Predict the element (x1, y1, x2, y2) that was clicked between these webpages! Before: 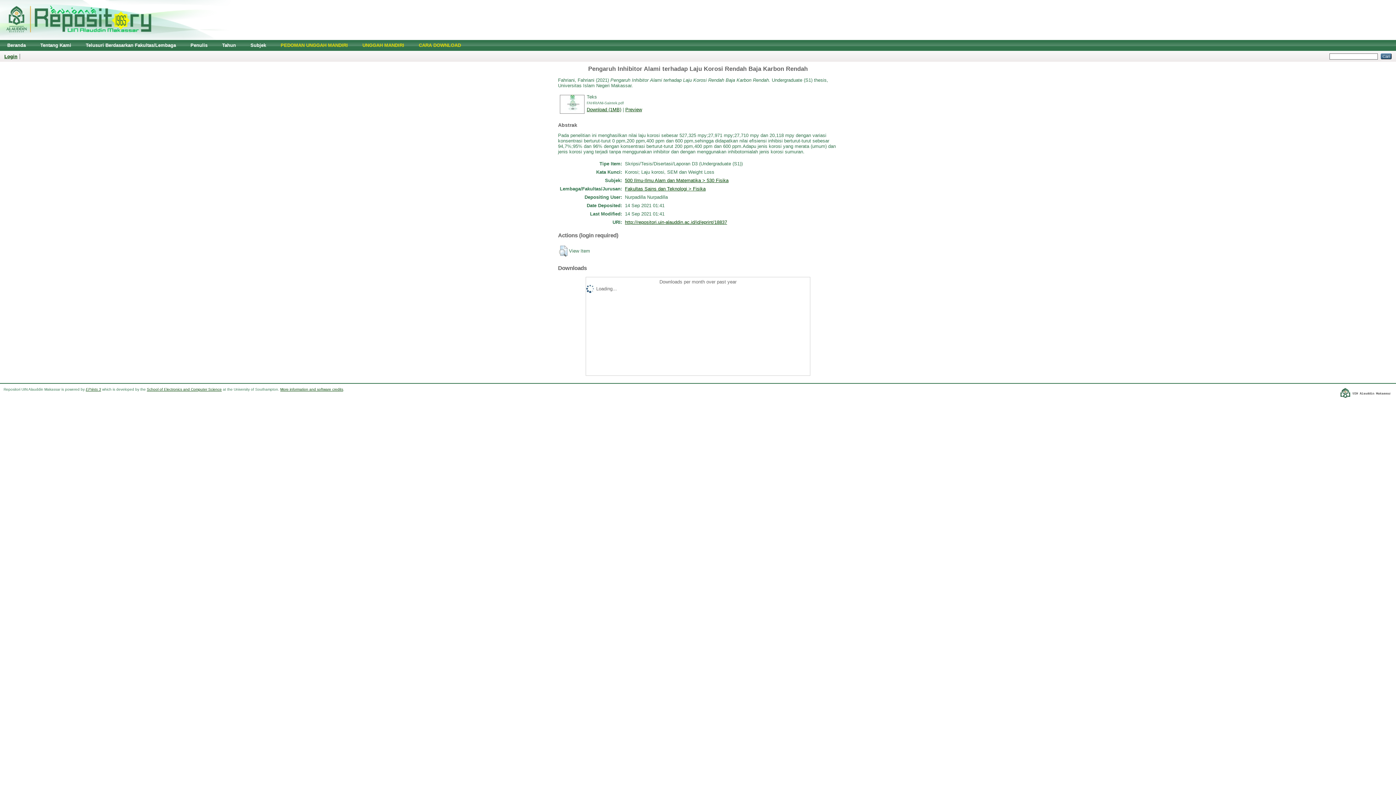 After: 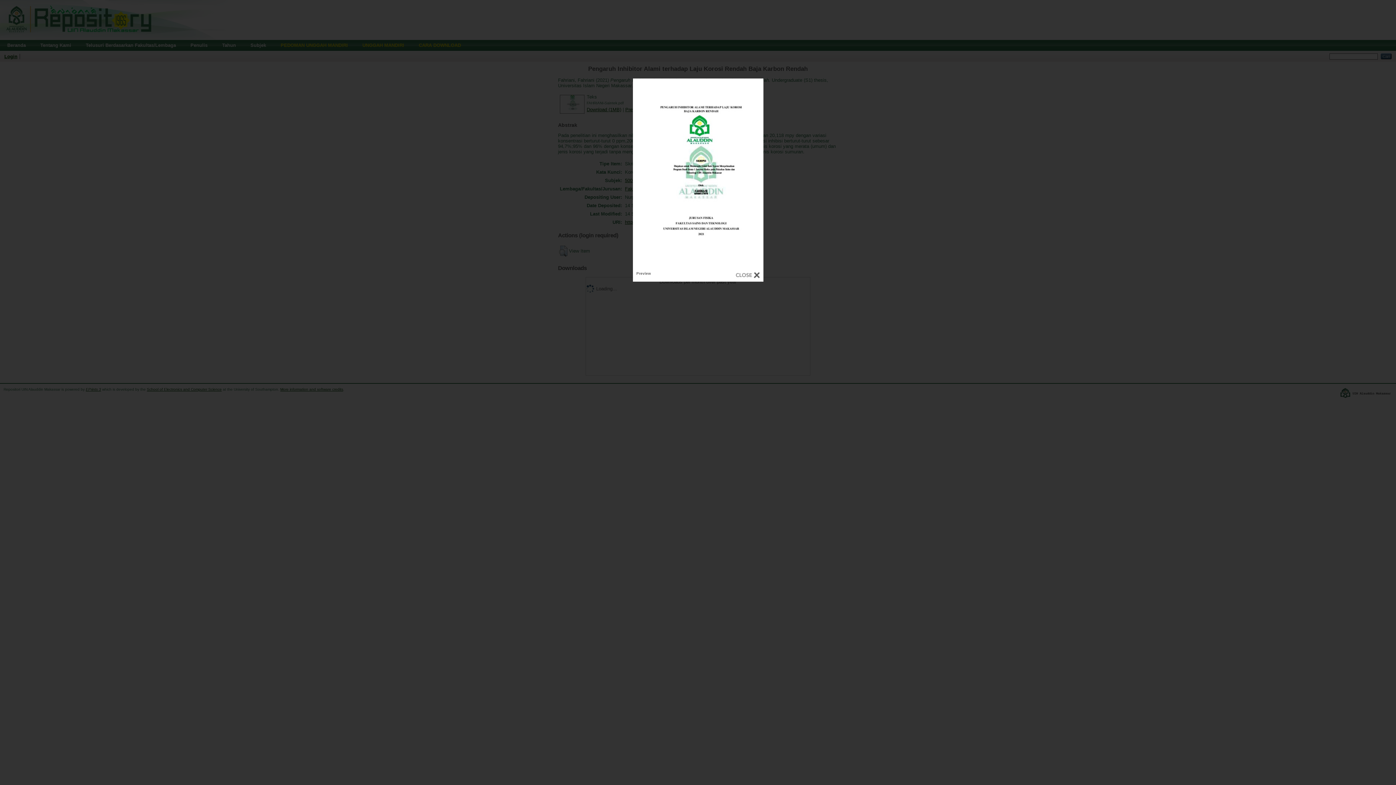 Action: bbox: (625, 106, 642, 112) label: Preview